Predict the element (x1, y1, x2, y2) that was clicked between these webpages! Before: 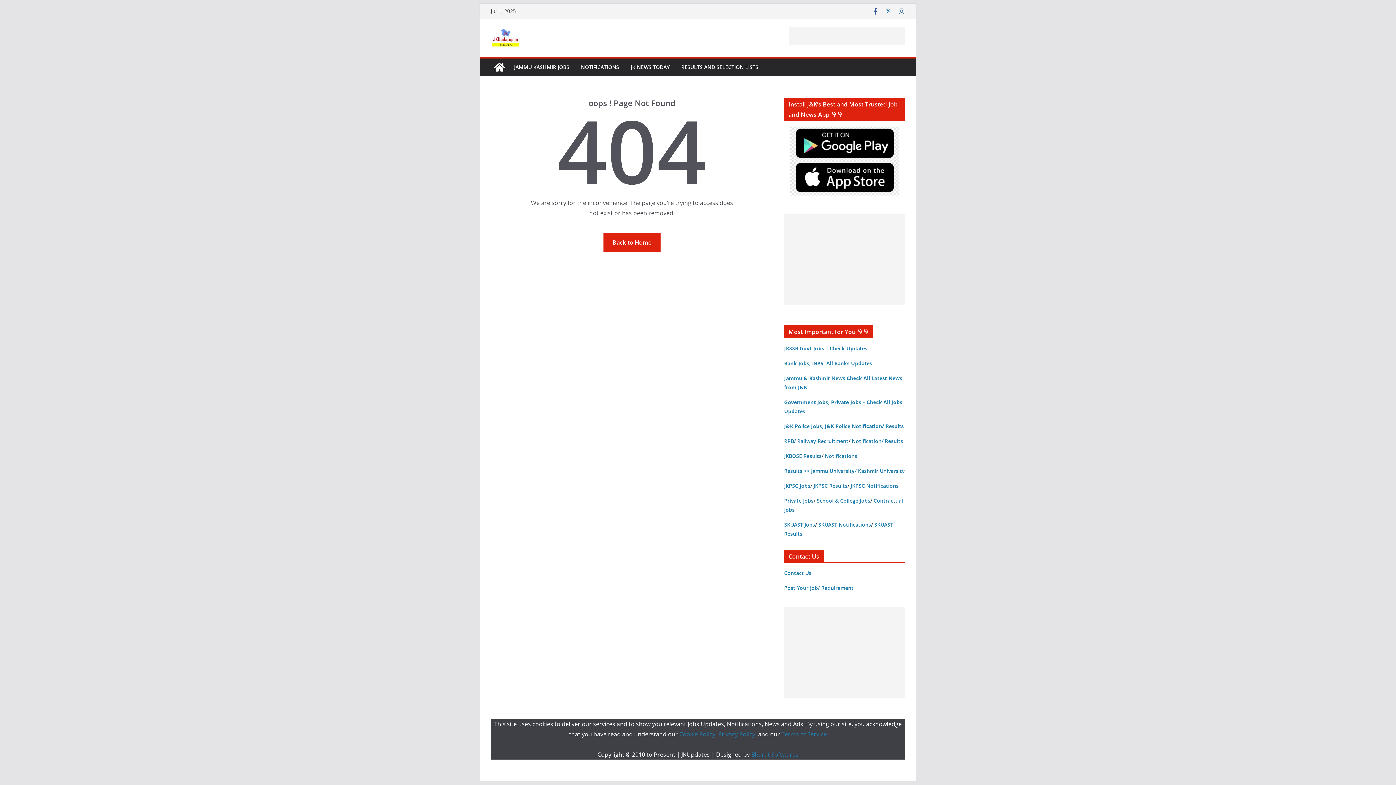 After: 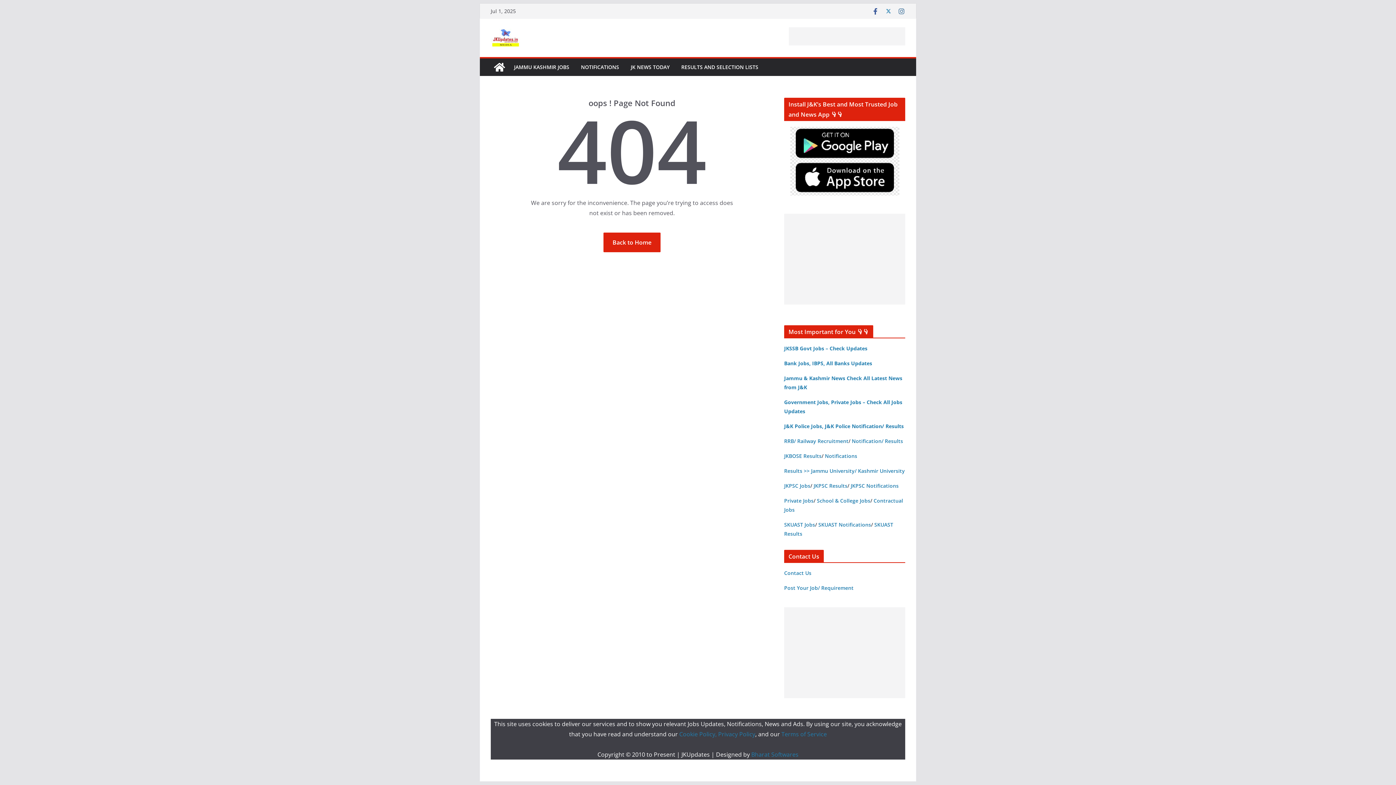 Action: bbox: (790, 161, 899, 168)